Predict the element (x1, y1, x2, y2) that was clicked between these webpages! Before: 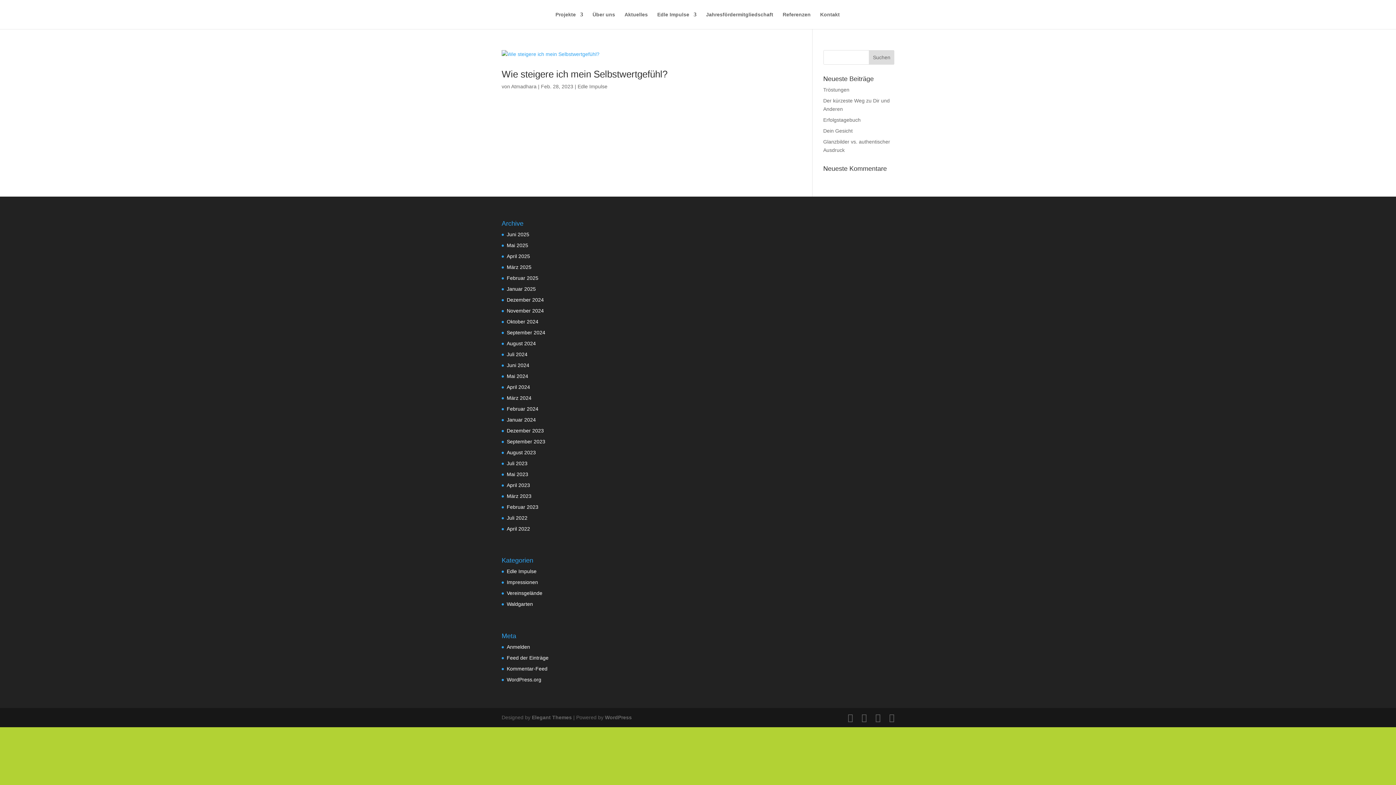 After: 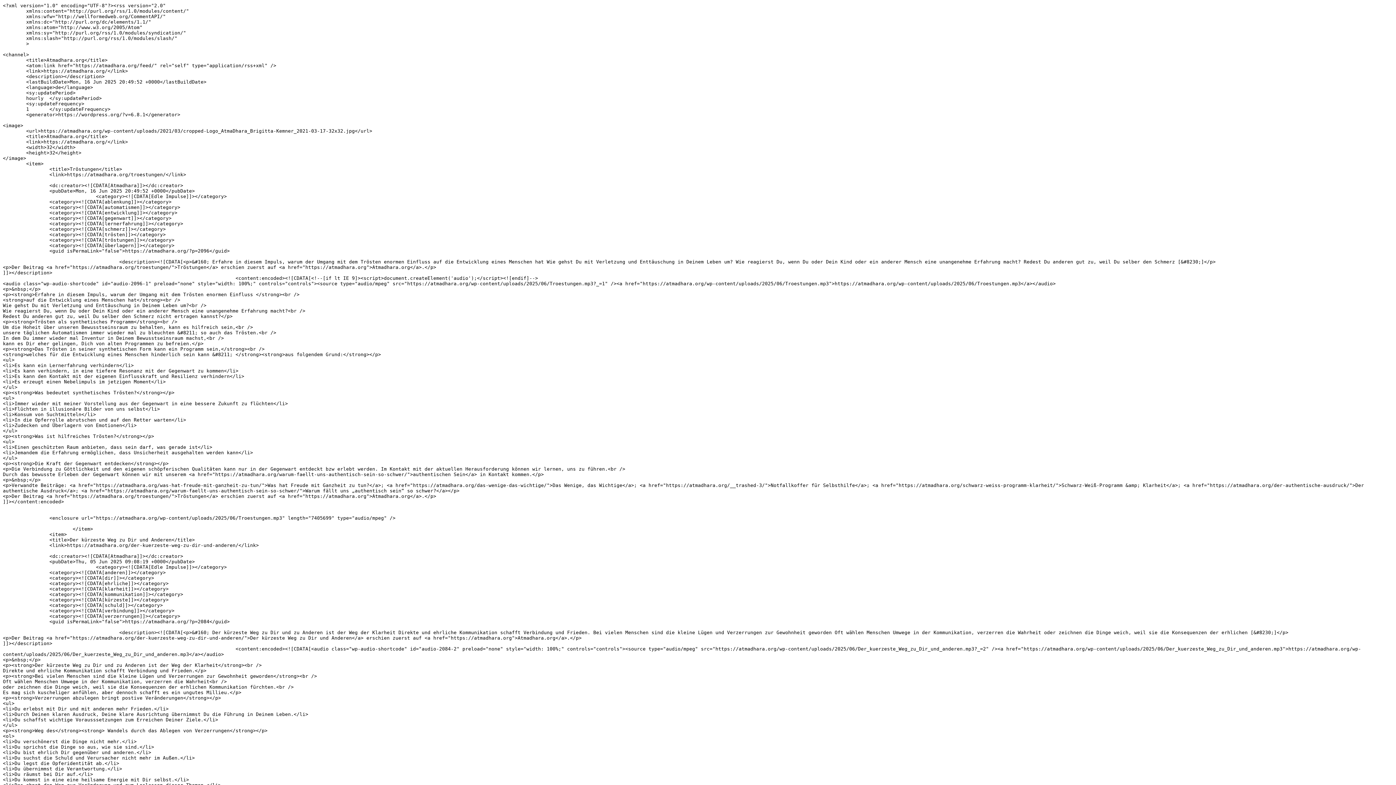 Action: bbox: (889, 713, 894, 722)